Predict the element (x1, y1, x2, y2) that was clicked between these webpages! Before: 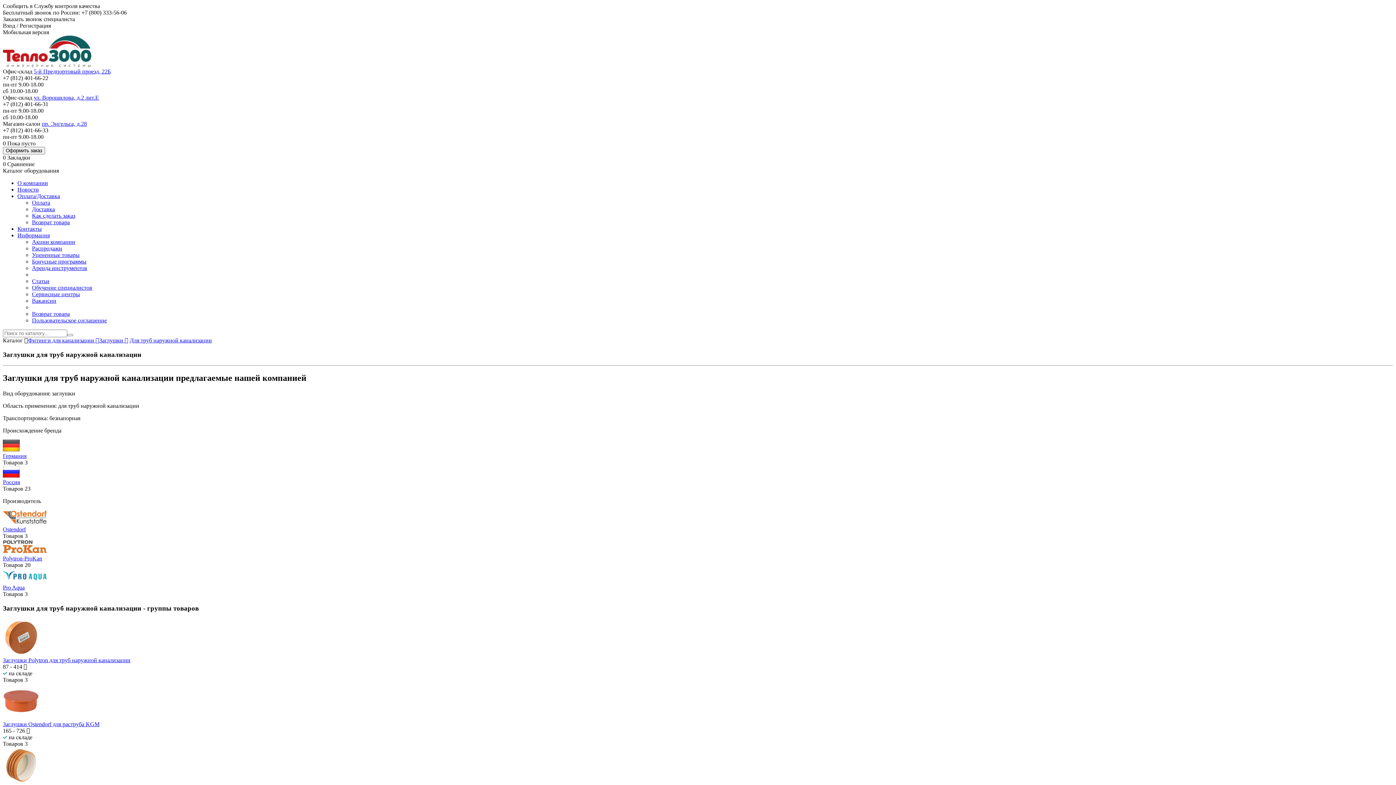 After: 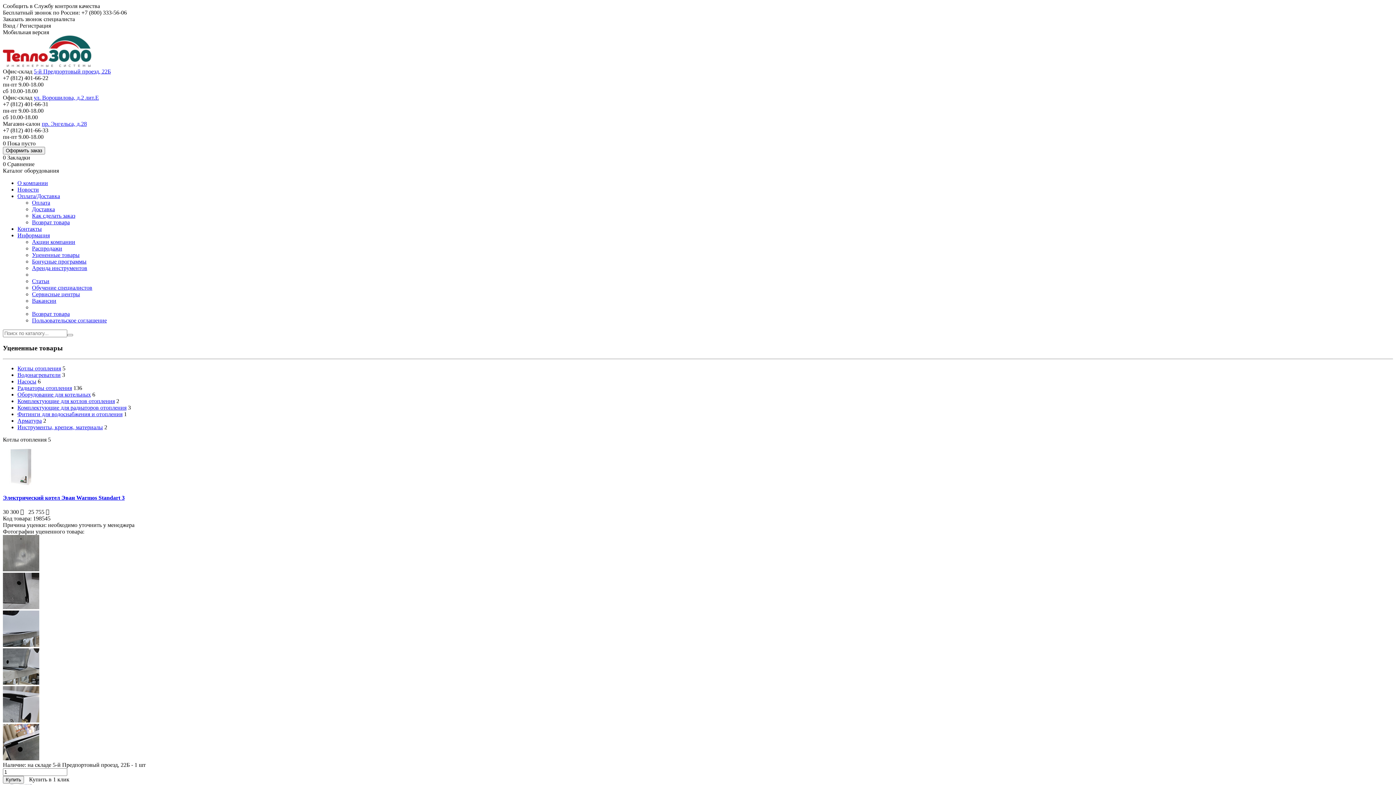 Action: bbox: (32, 252, 79, 258) label: Уцененные товары